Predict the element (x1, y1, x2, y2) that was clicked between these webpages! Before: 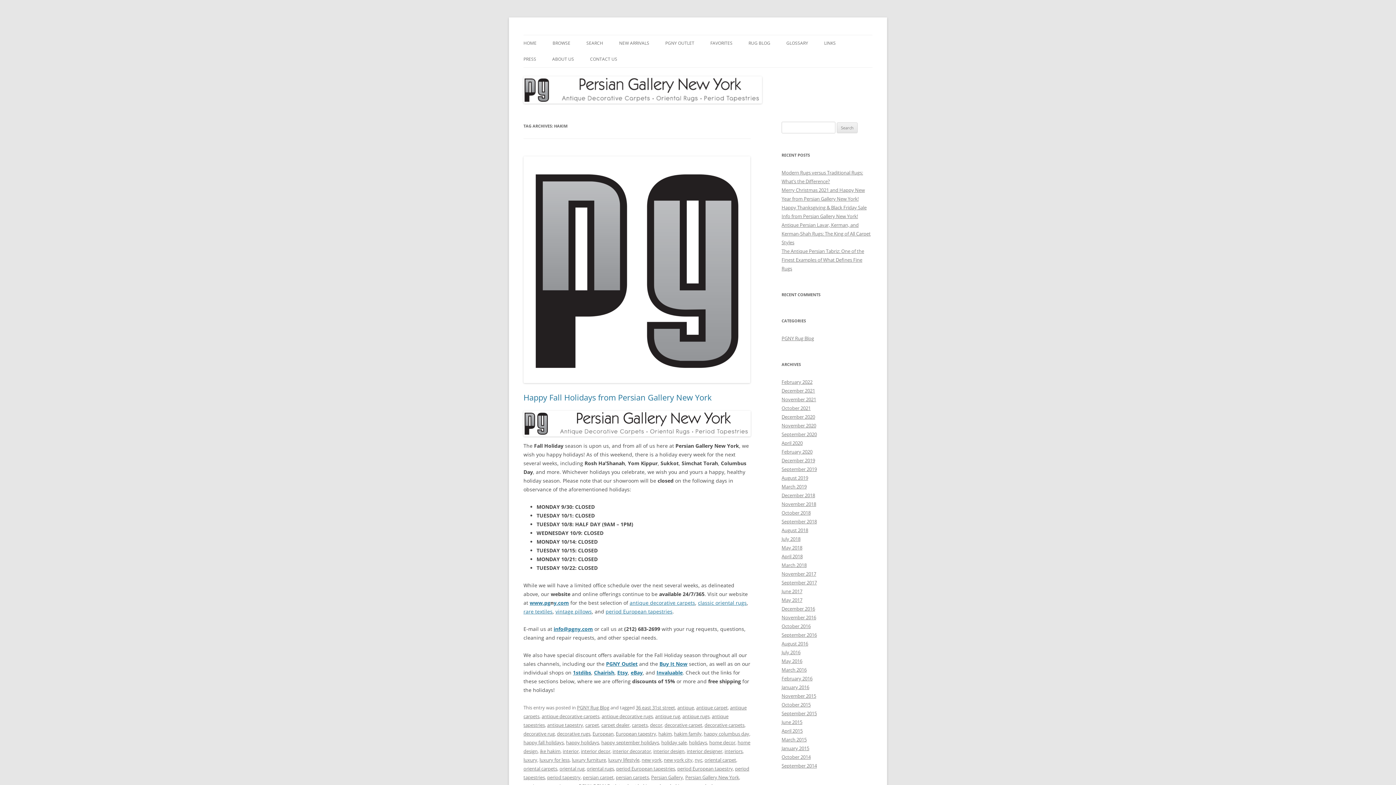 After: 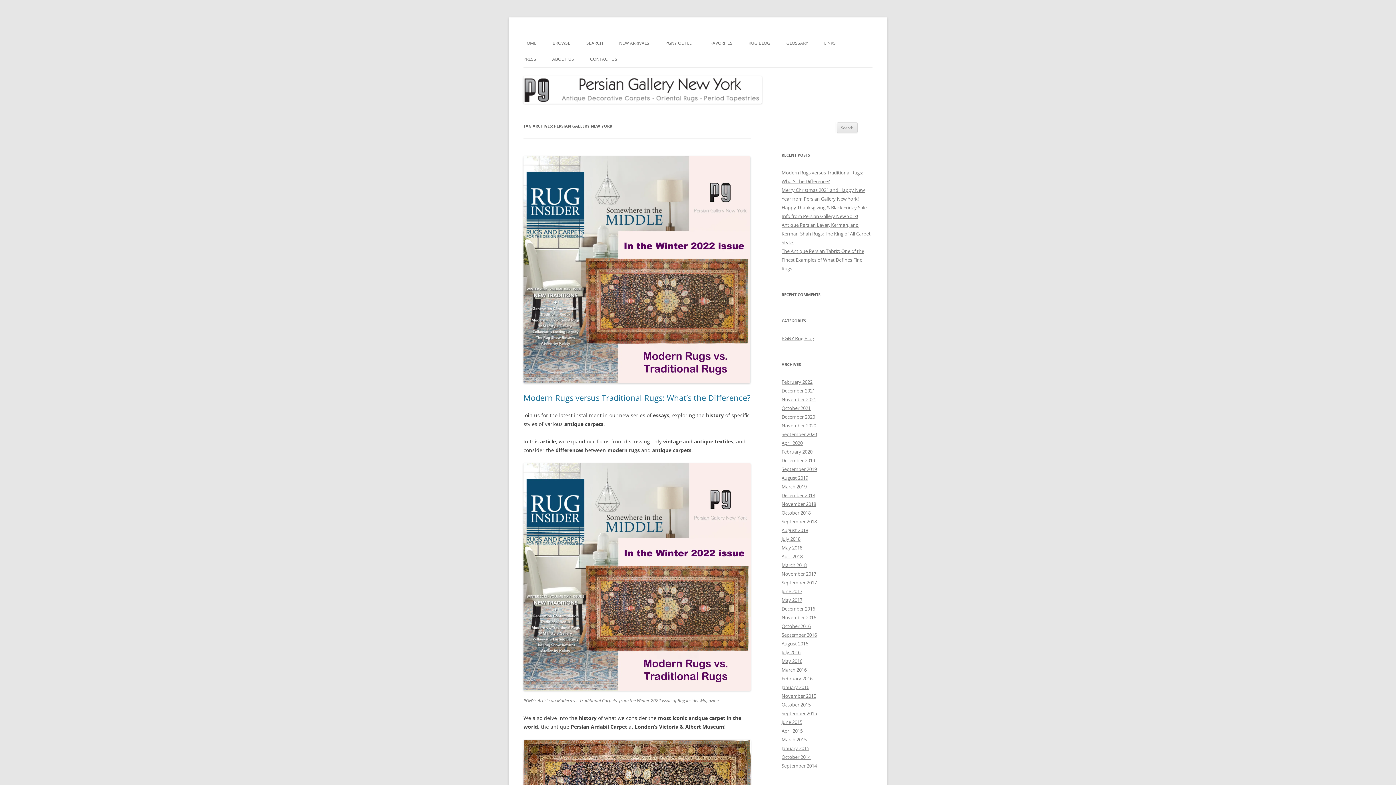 Action: label: Persian Gallery New York bbox: (685, 774, 739, 781)